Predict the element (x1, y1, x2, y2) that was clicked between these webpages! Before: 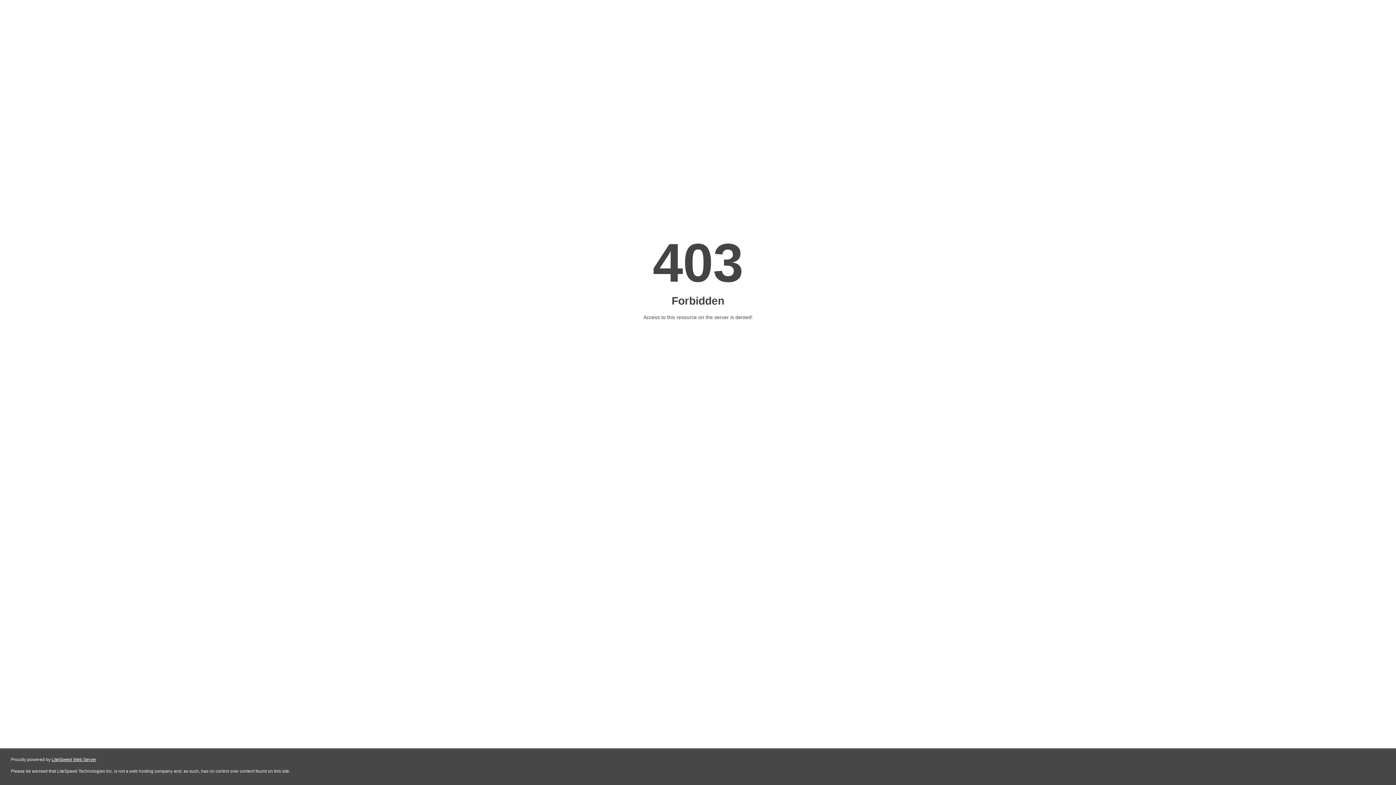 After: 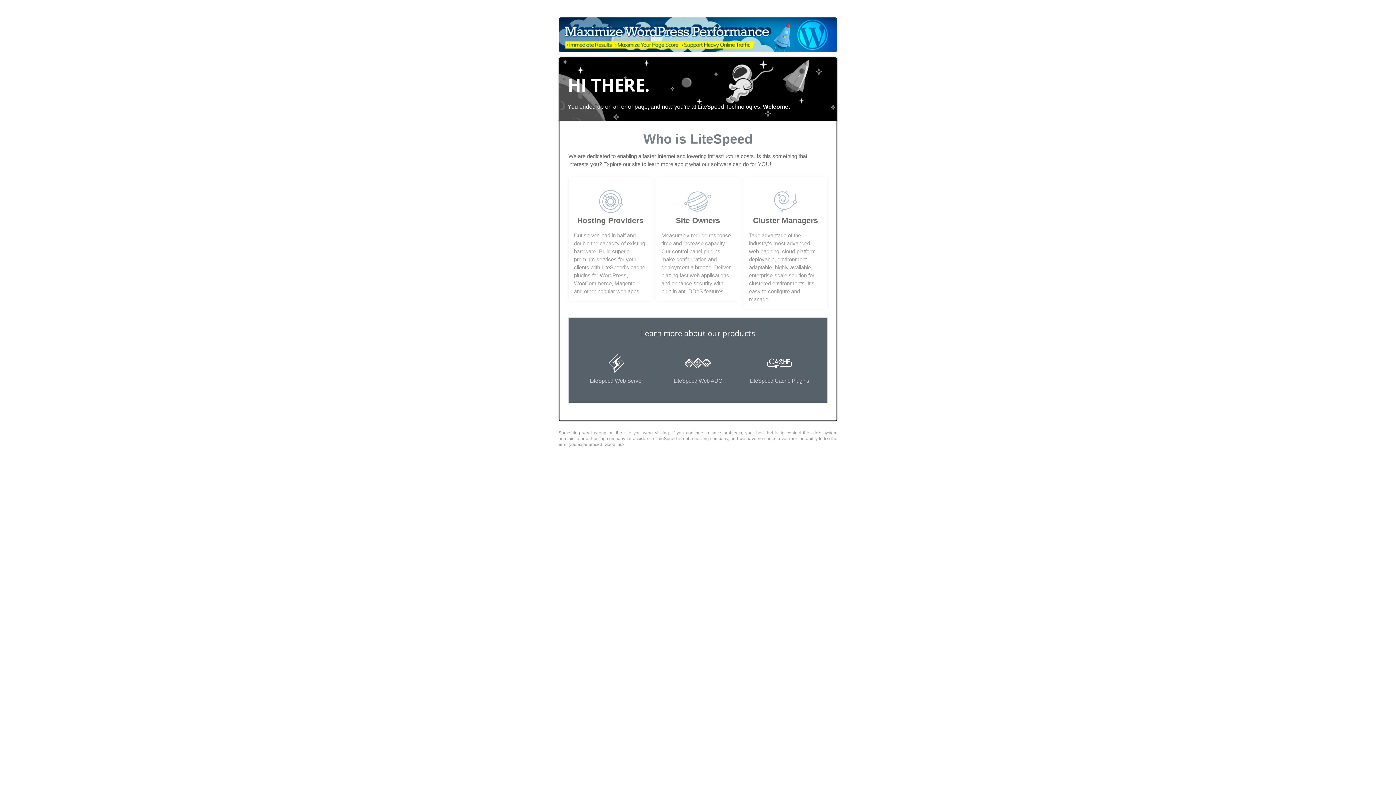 Action: bbox: (51, 757, 96, 762) label: LiteSpeed Web Server